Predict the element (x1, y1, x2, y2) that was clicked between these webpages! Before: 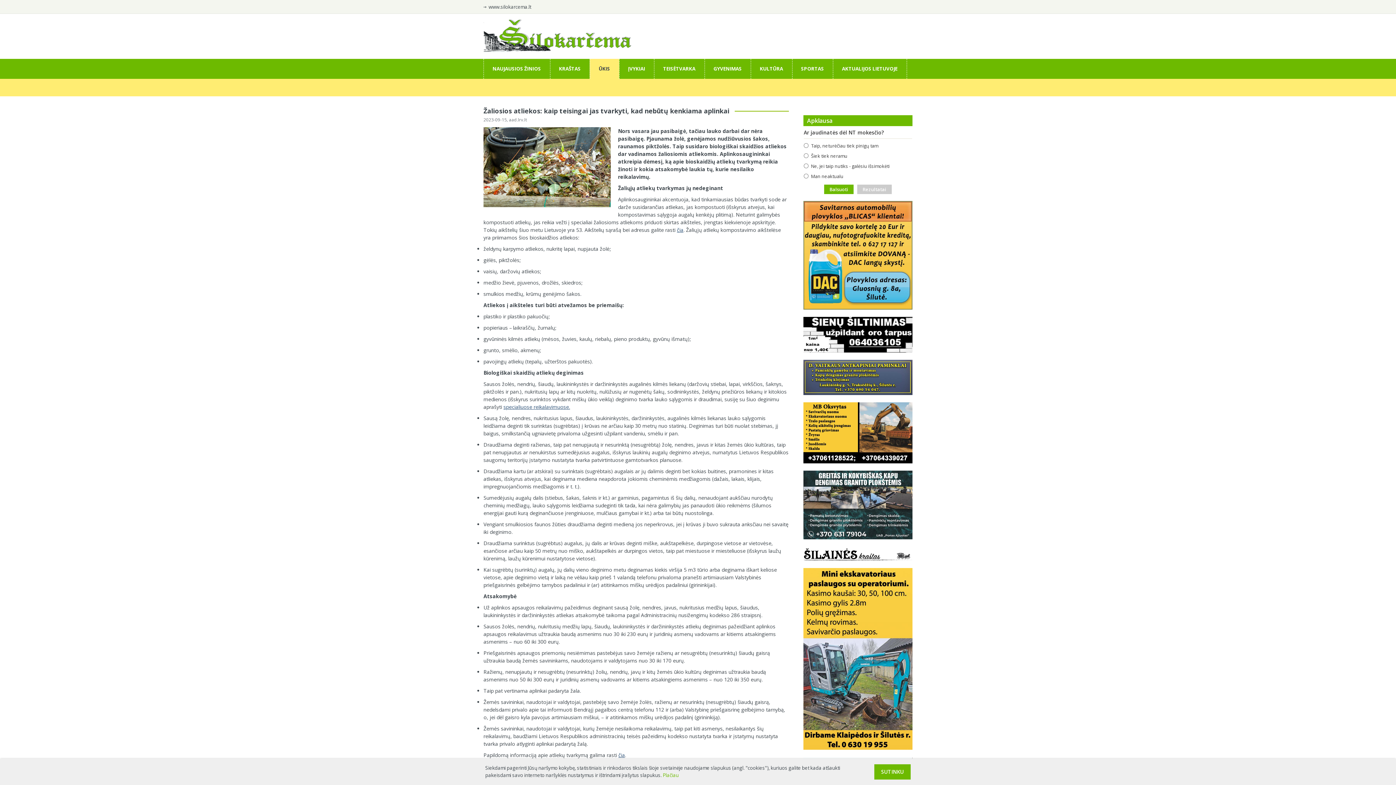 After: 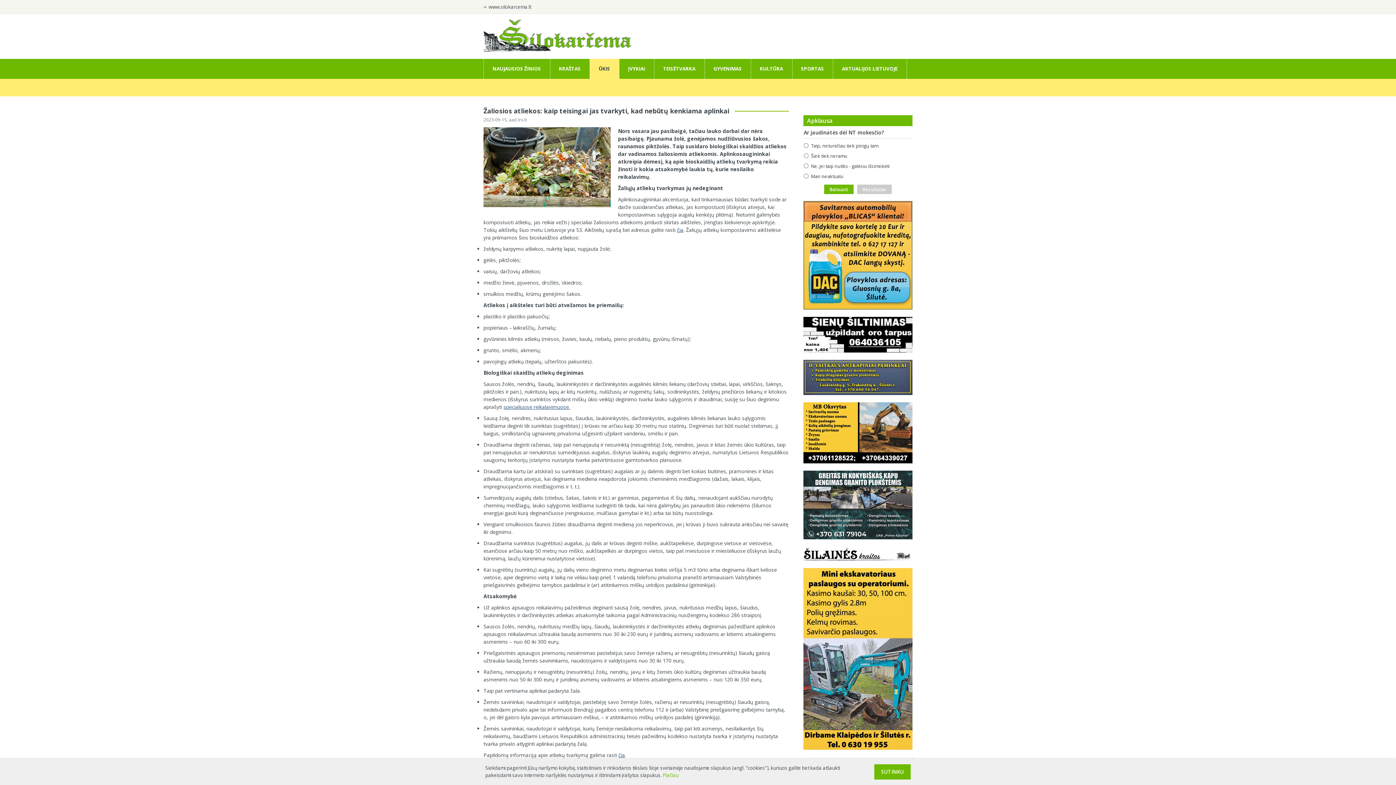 Action: bbox: (803, 201, 912, 311)